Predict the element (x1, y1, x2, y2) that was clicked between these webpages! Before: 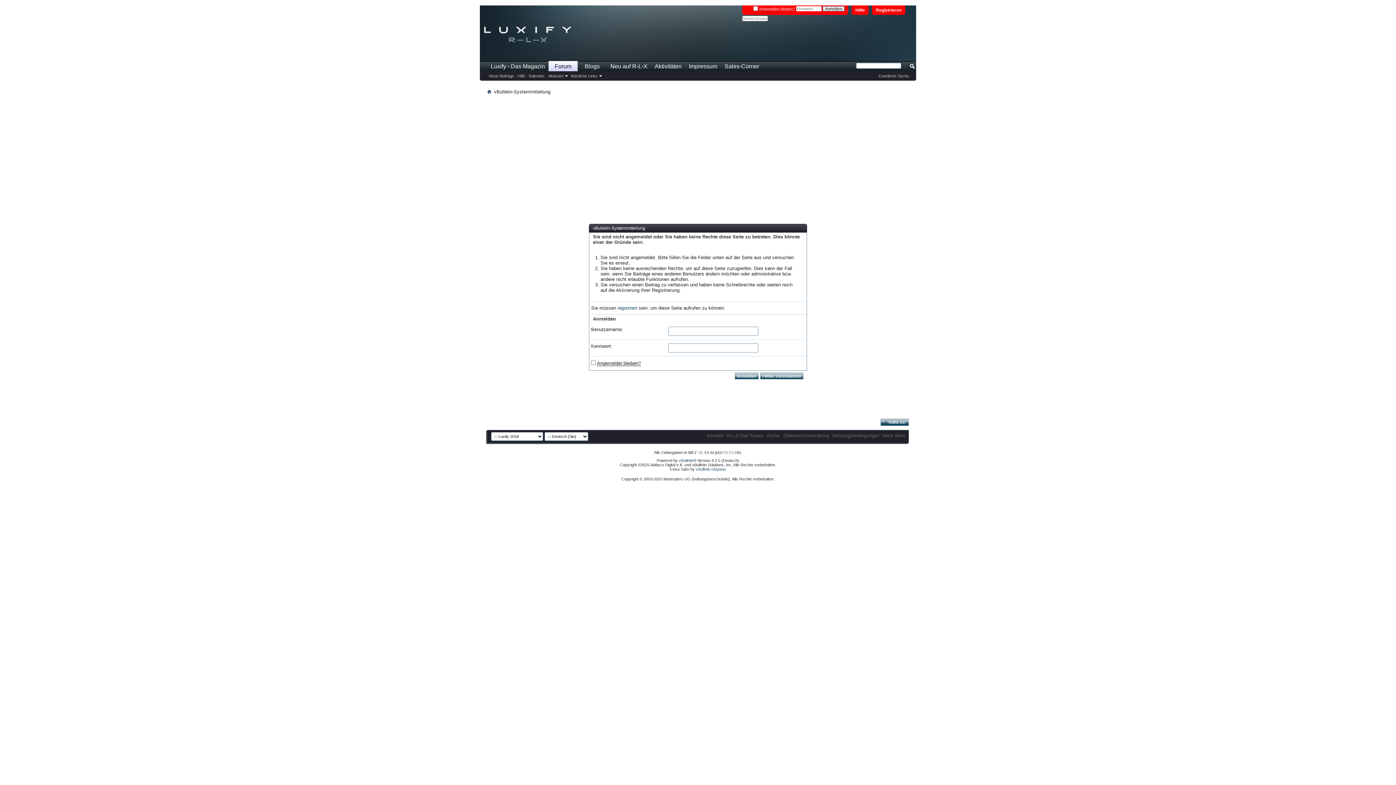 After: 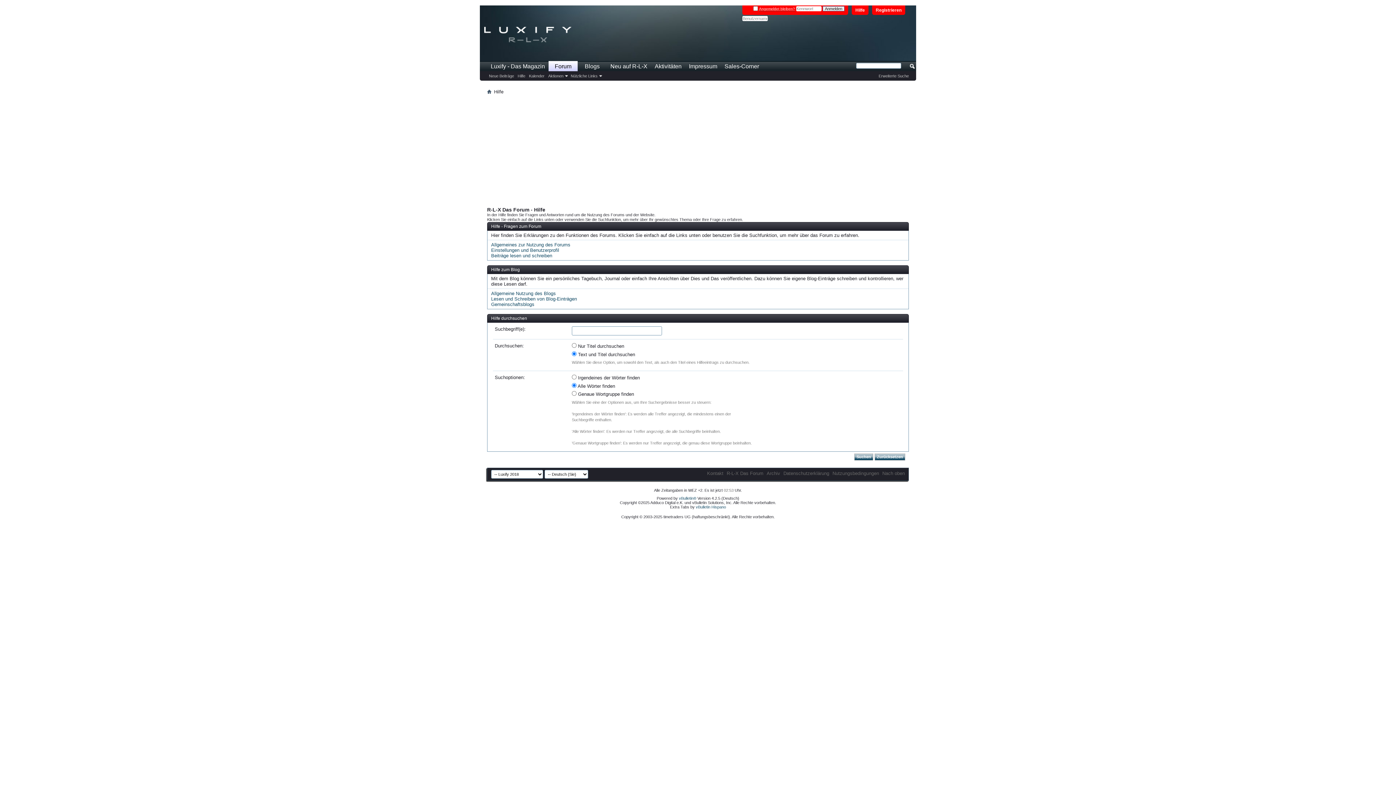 Action: bbox: (852, 5, 868, 14) label: Hilfe